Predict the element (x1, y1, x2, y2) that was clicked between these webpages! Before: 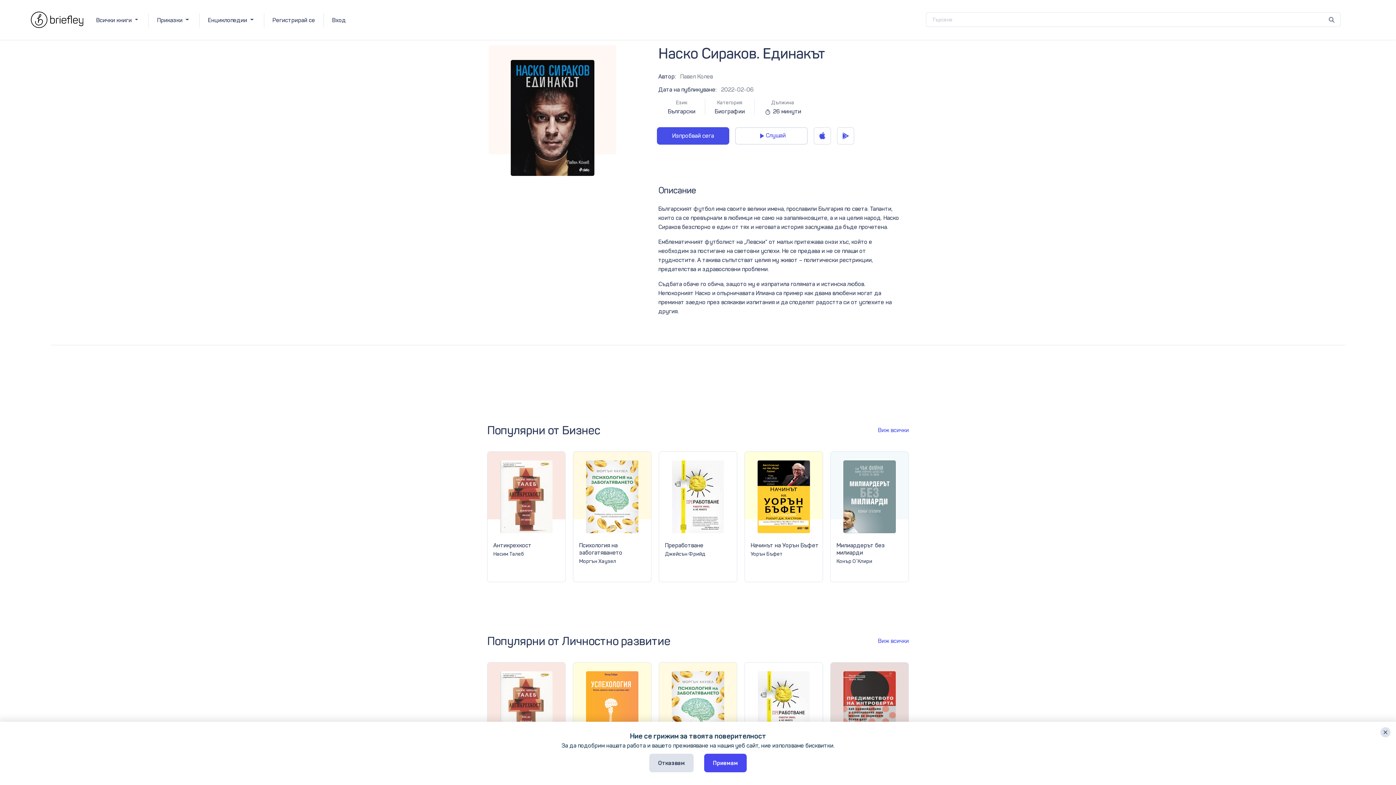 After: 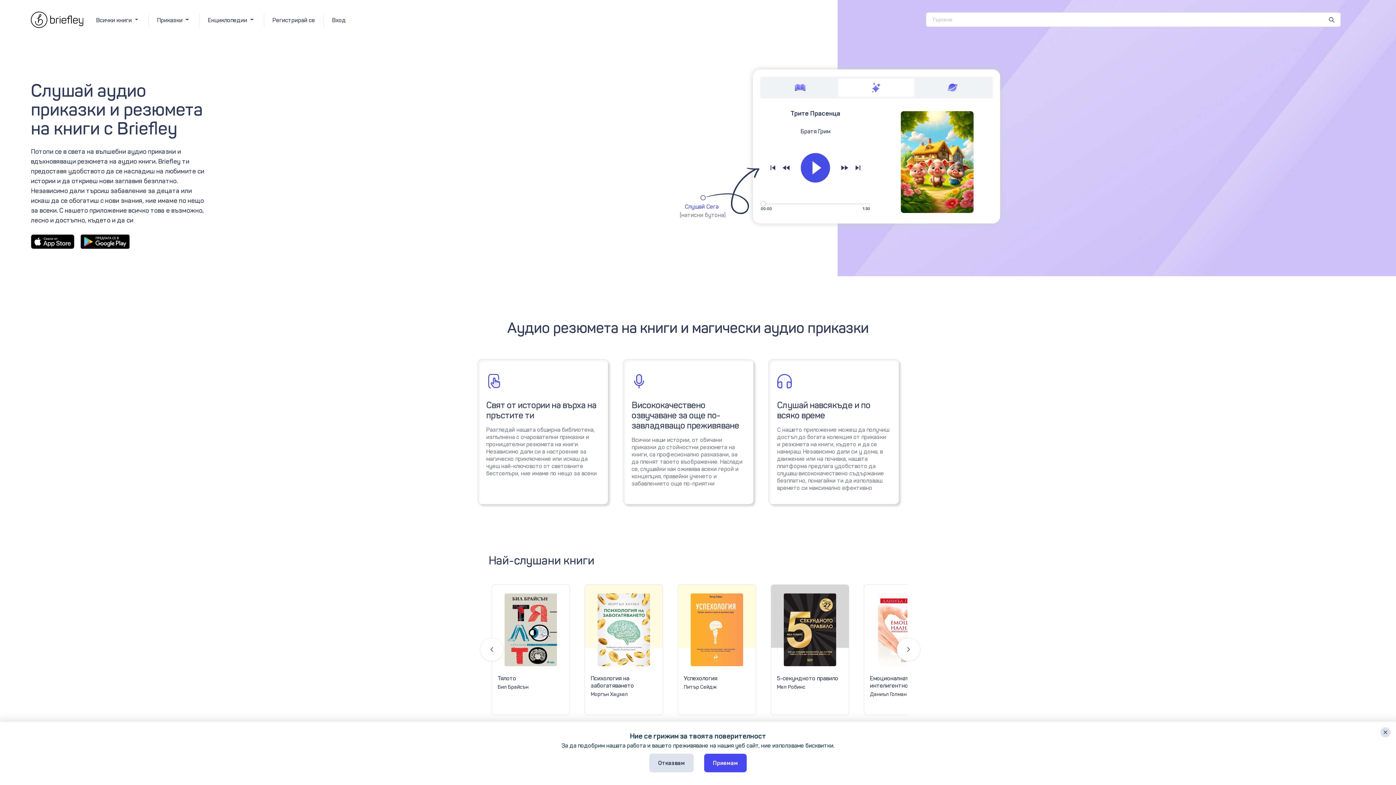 Action: bbox: (30, 11, 83, 28)